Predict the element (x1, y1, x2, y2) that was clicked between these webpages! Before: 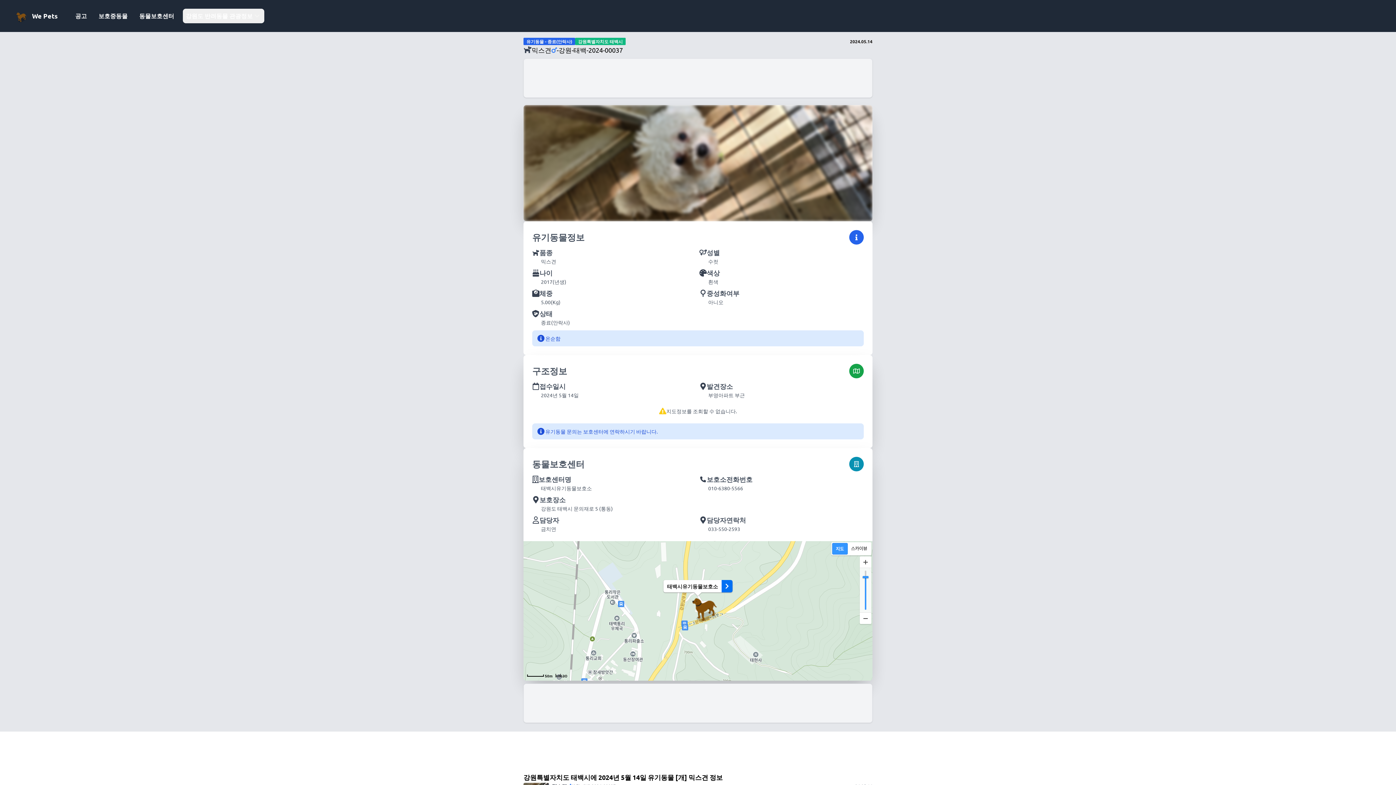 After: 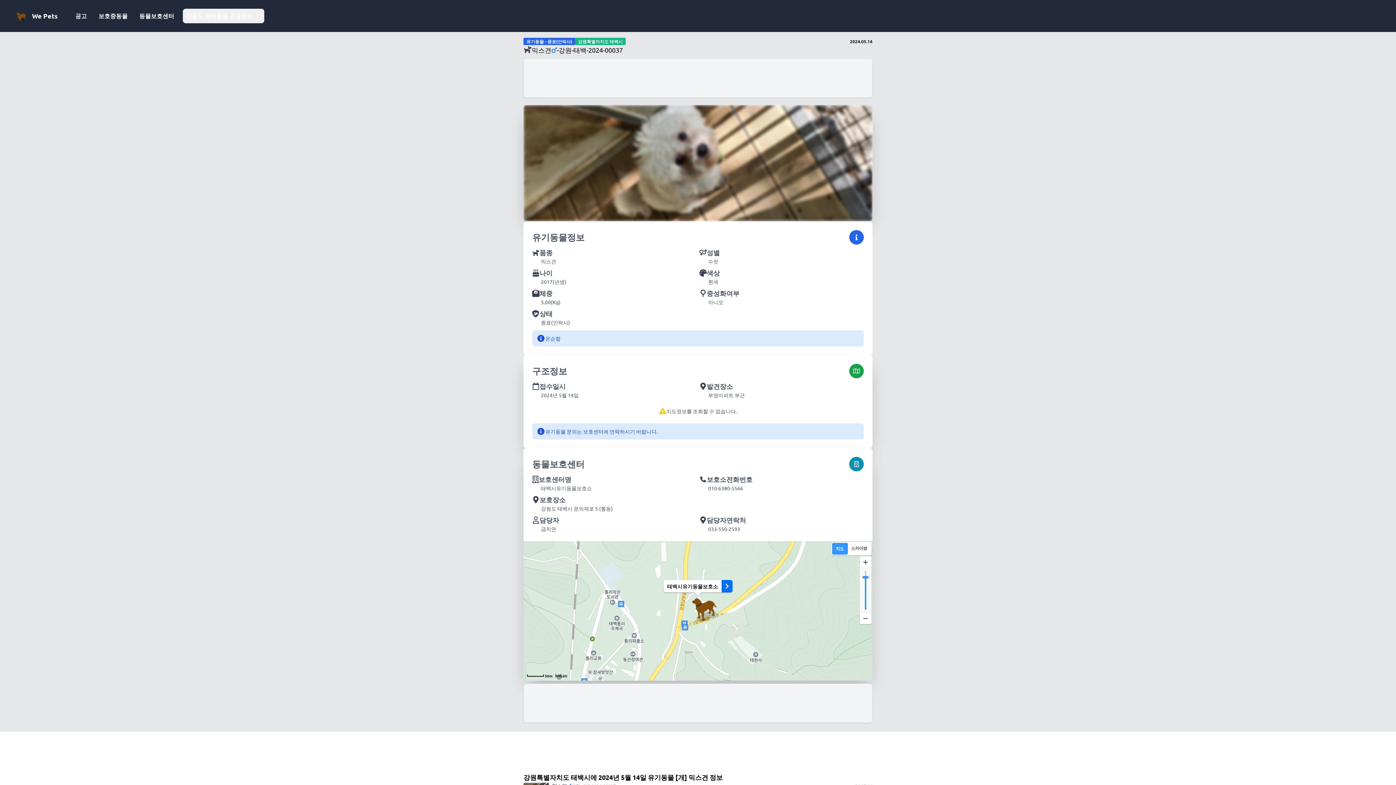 Action: bbox: (555, 674, 567, 677)